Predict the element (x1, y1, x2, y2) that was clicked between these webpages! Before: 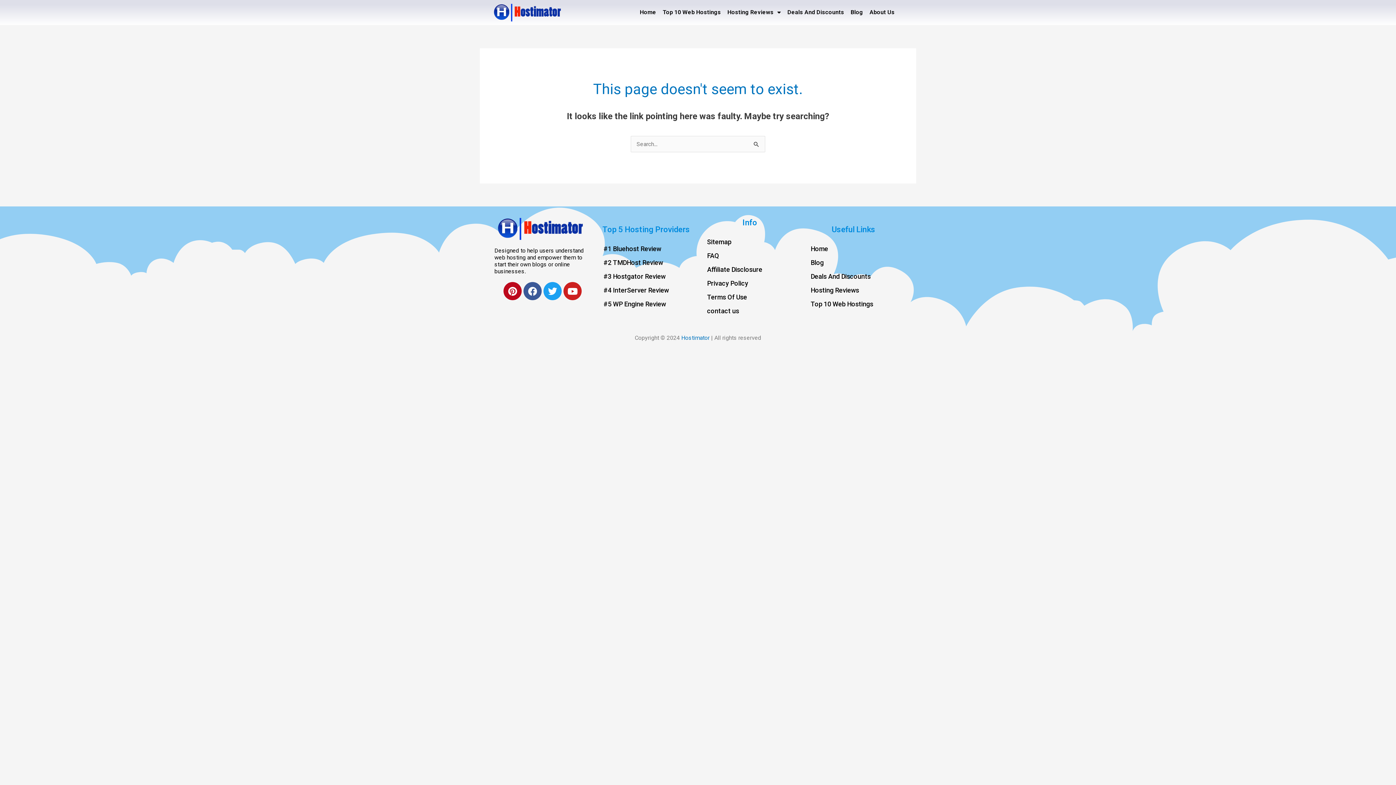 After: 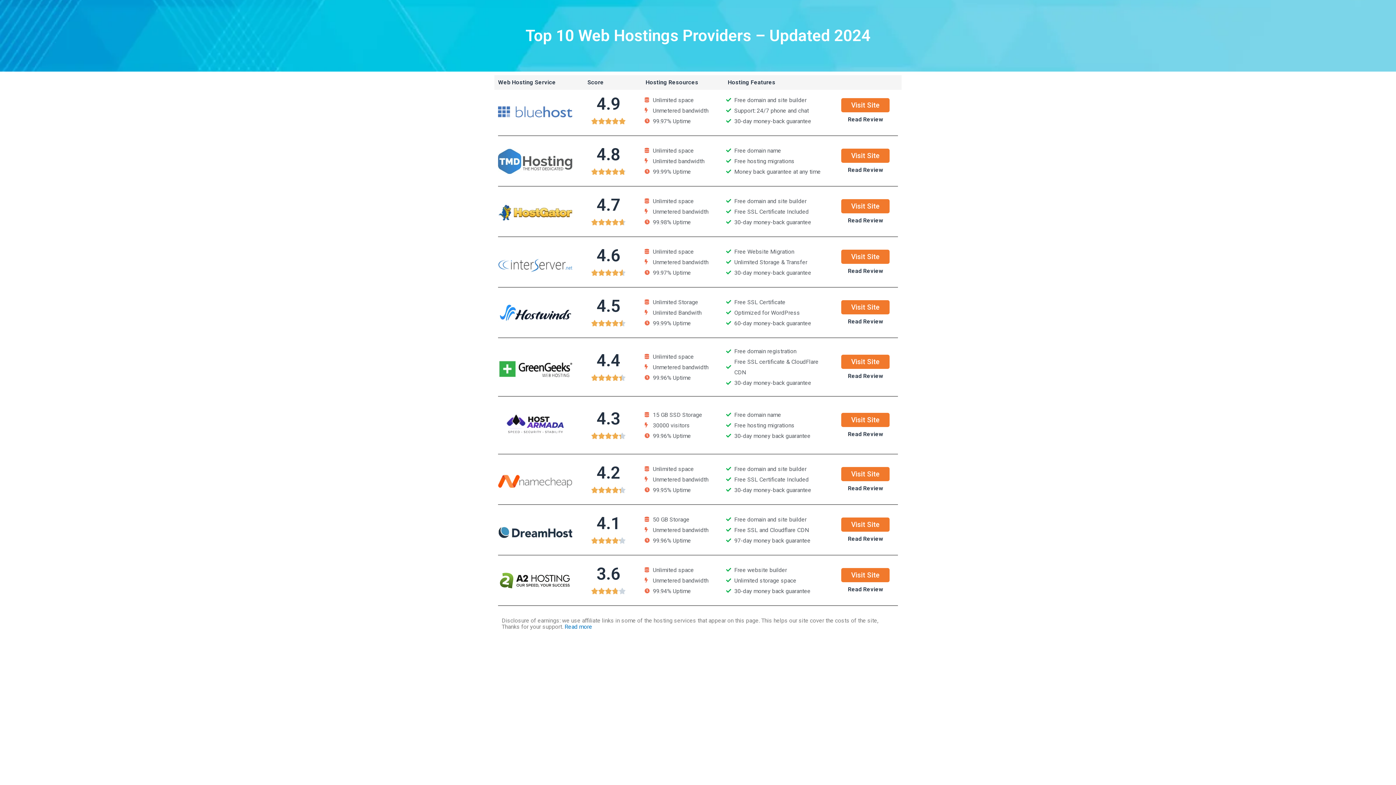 Action: label: Top 10 Web Hostings bbox: (659, 4, 724, 20)